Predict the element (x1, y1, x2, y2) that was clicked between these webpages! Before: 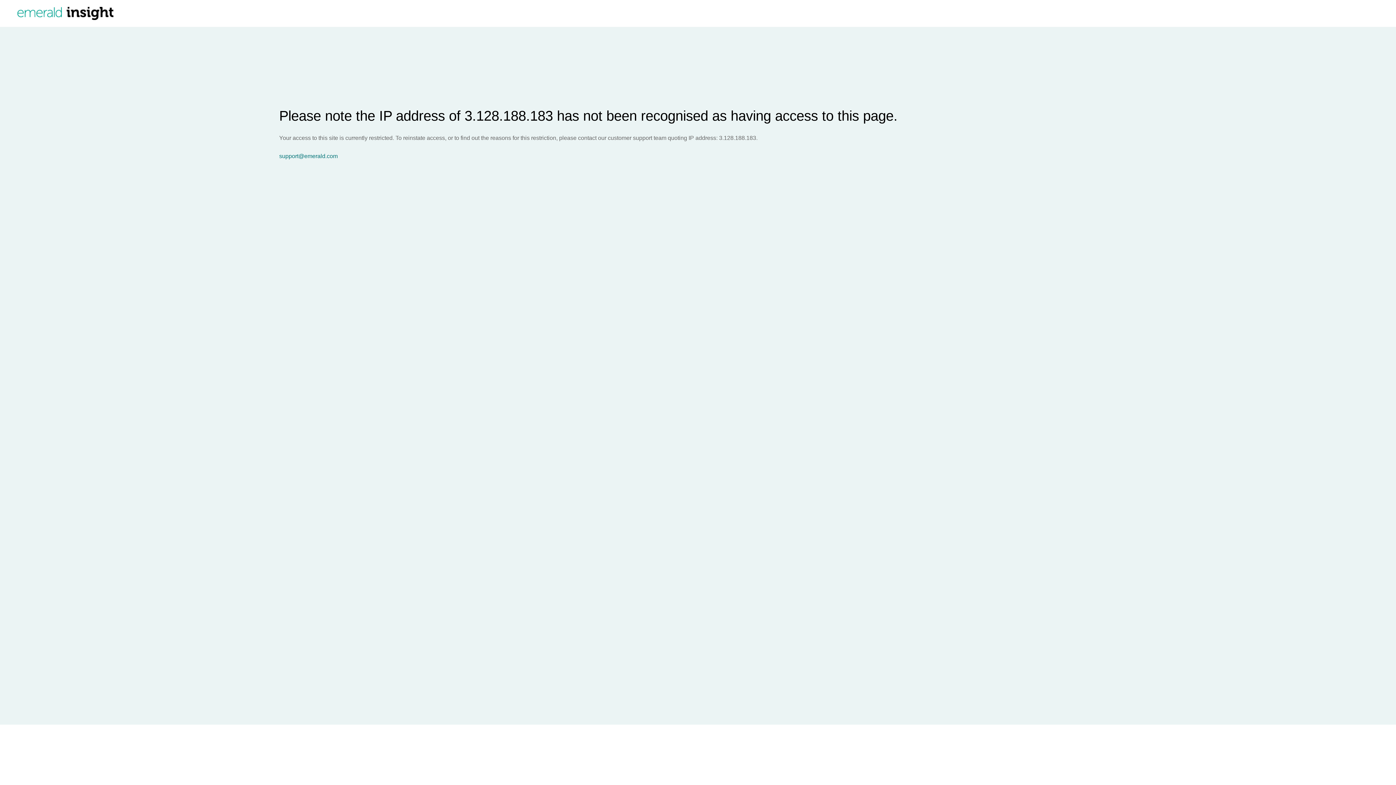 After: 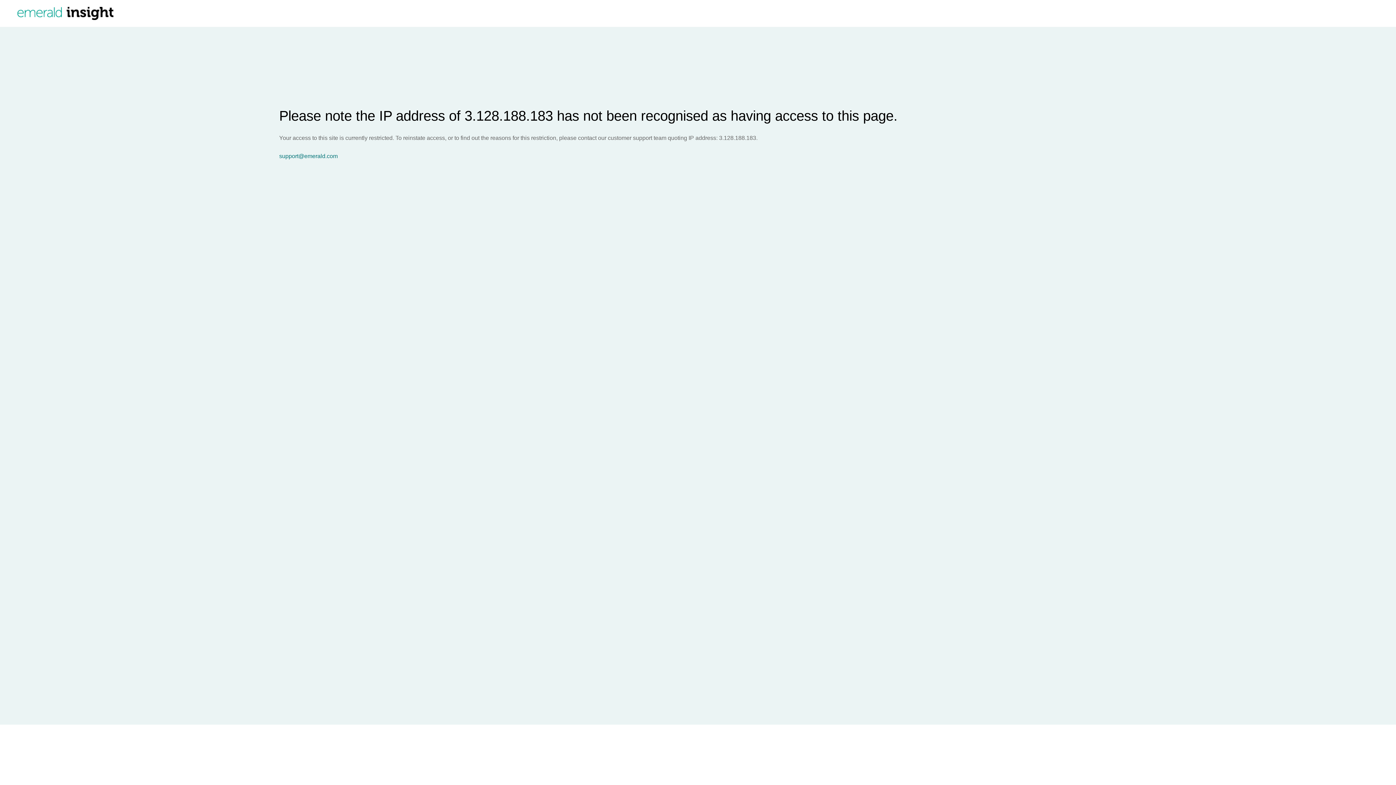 Action: label: support@emerald.com bbox: (279, 153, 1396, 159)